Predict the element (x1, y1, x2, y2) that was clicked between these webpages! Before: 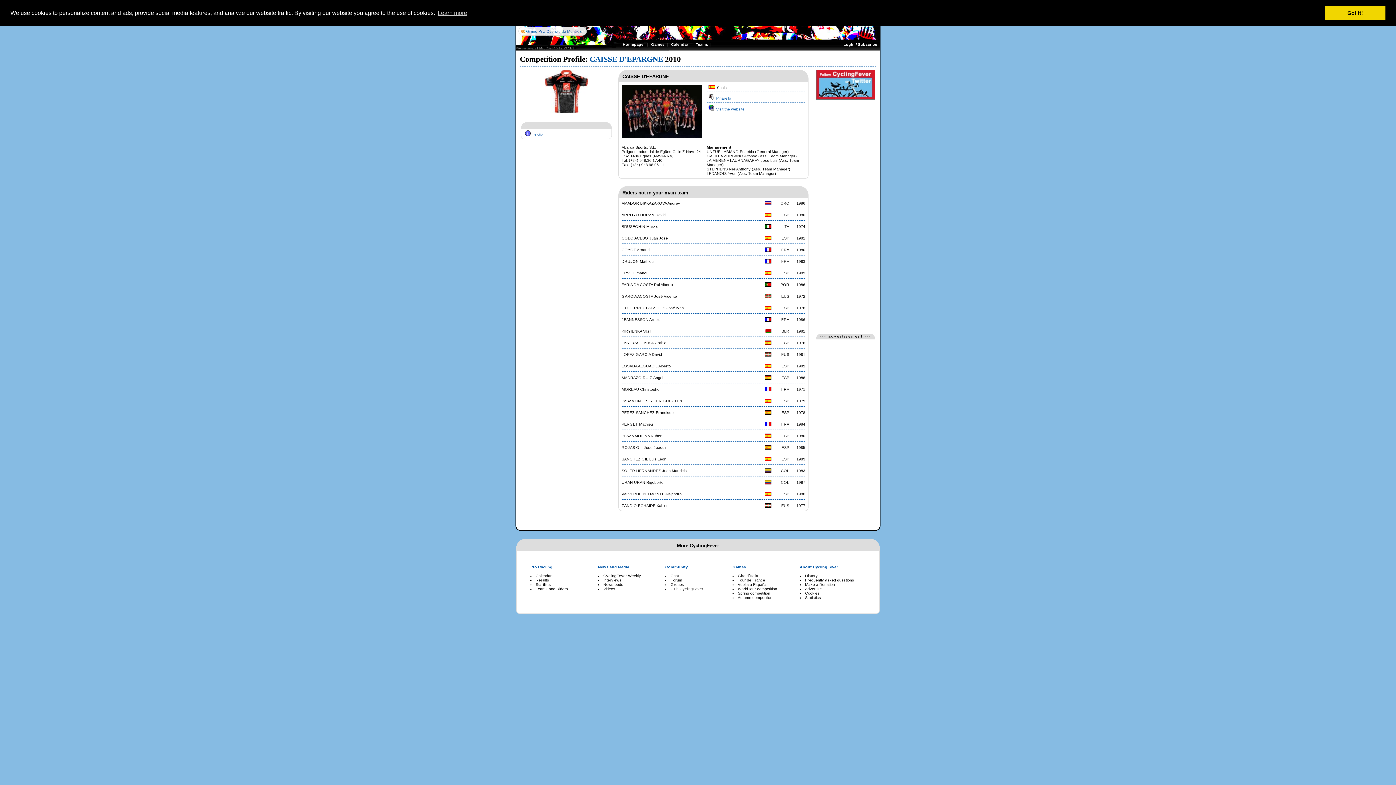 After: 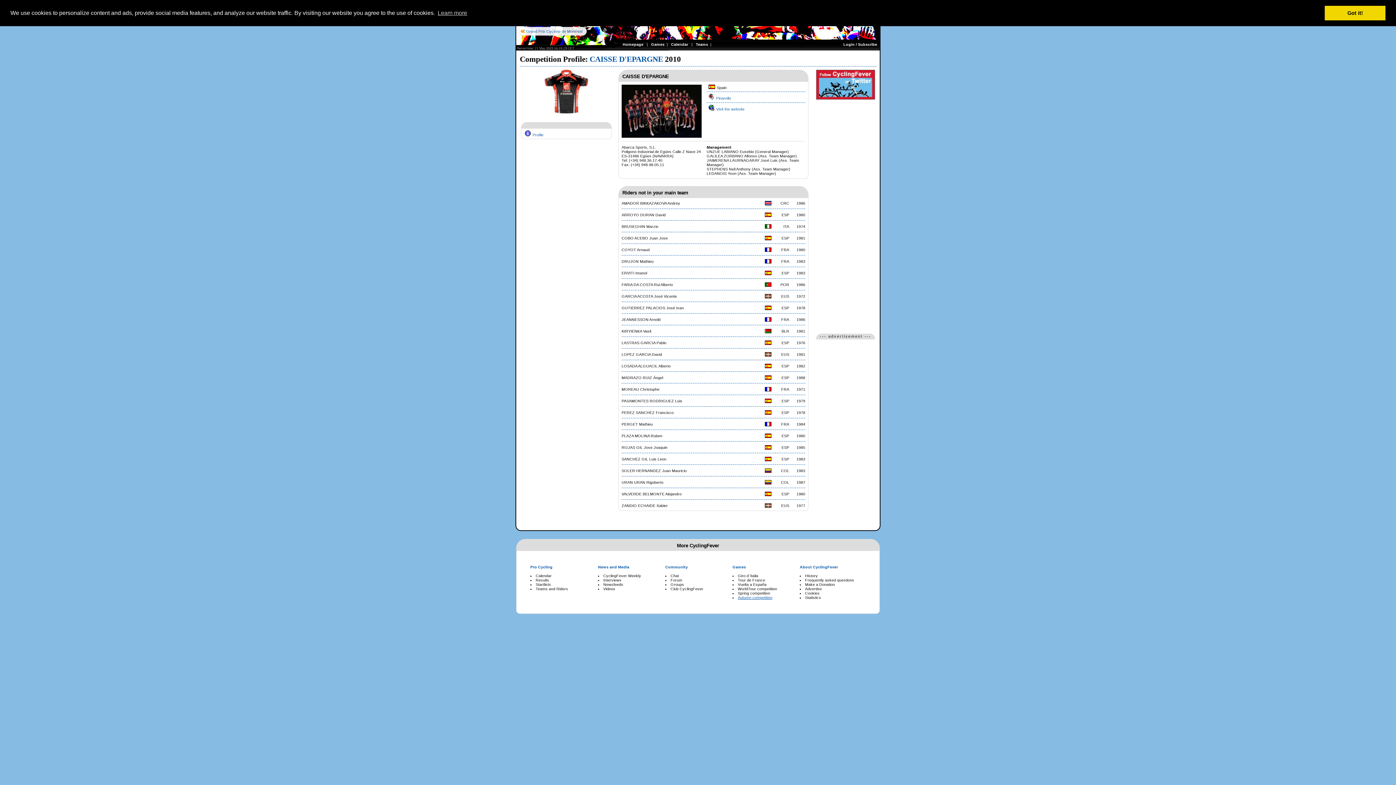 Action: label: Autumn competition bbox: (738, 595, 772, 600)